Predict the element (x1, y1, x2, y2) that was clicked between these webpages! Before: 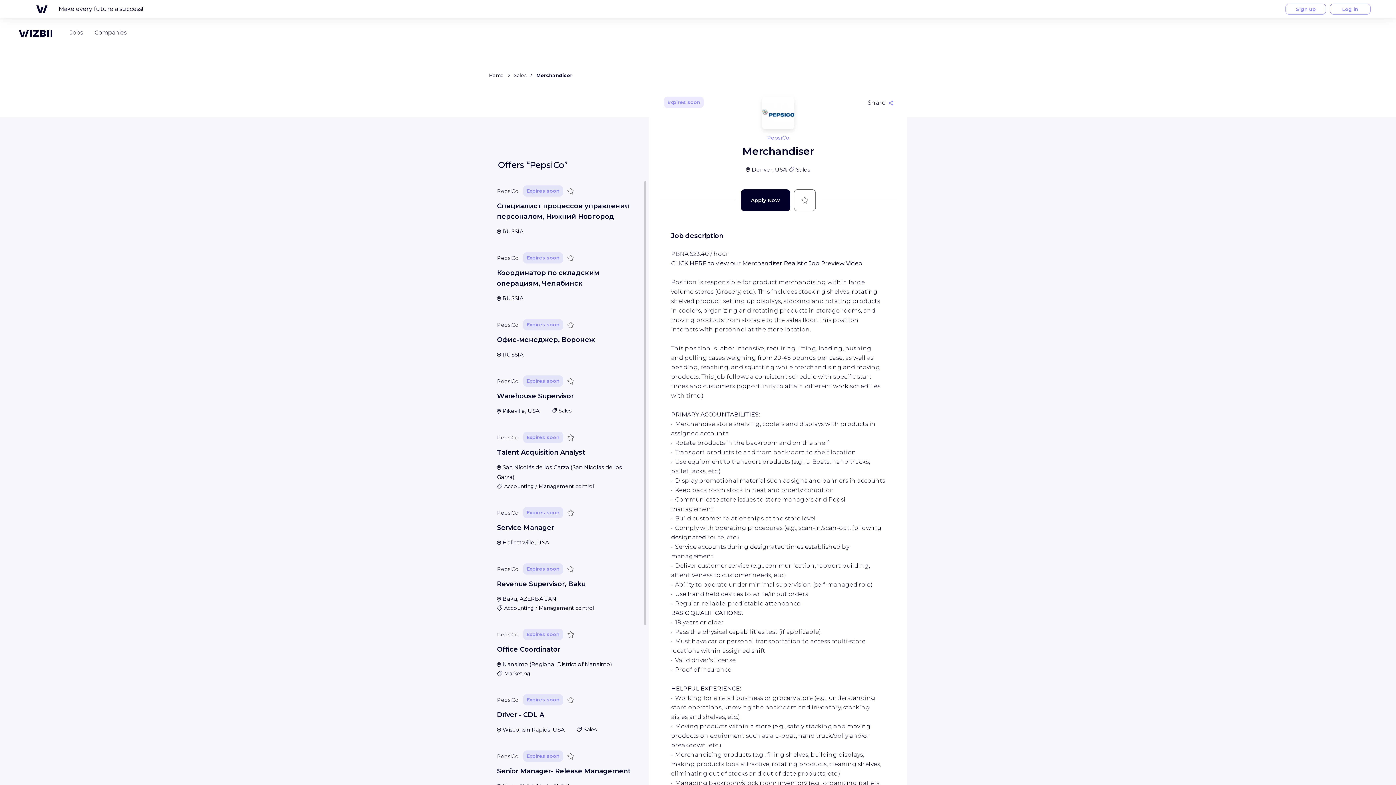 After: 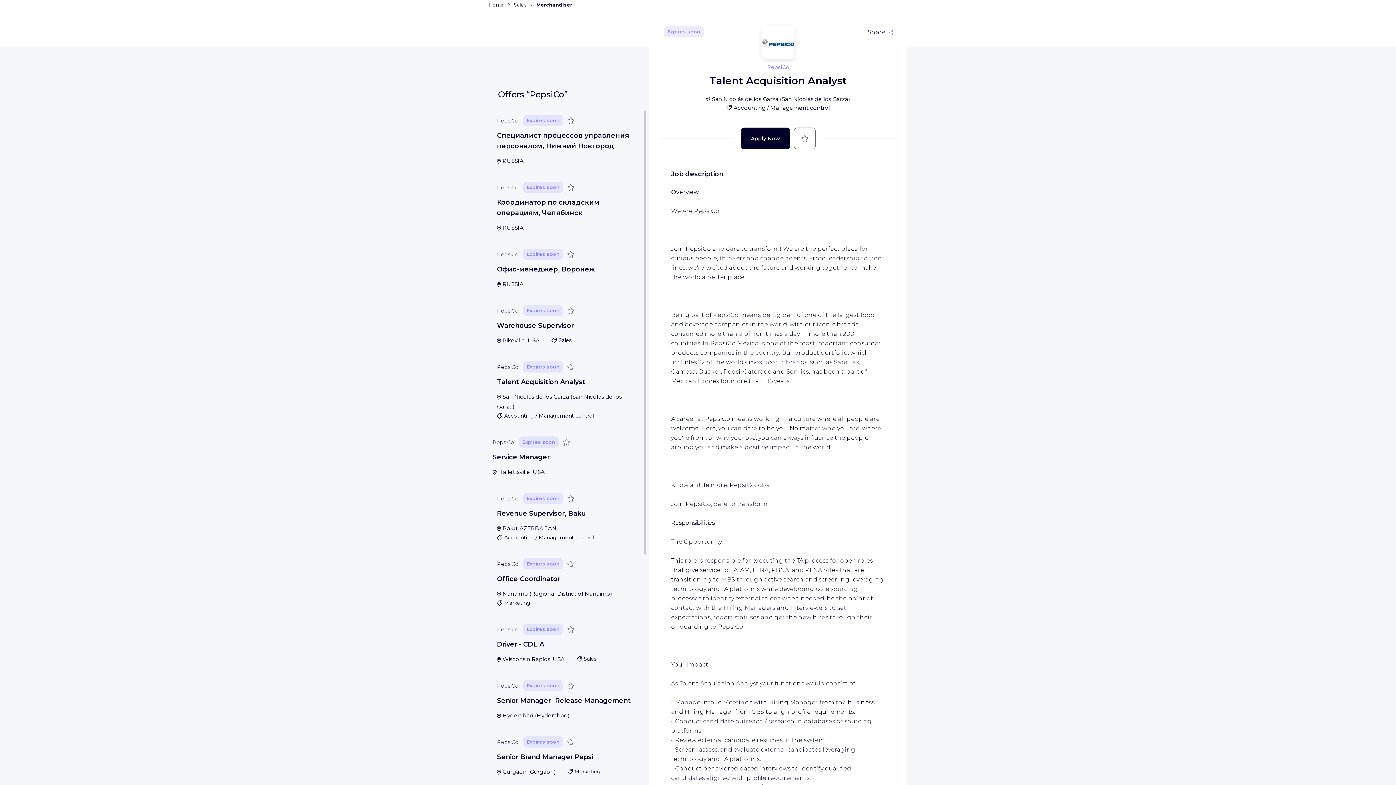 Action: bbox: (497, 448, 585, 456) label: Talent Acquisition Analyst